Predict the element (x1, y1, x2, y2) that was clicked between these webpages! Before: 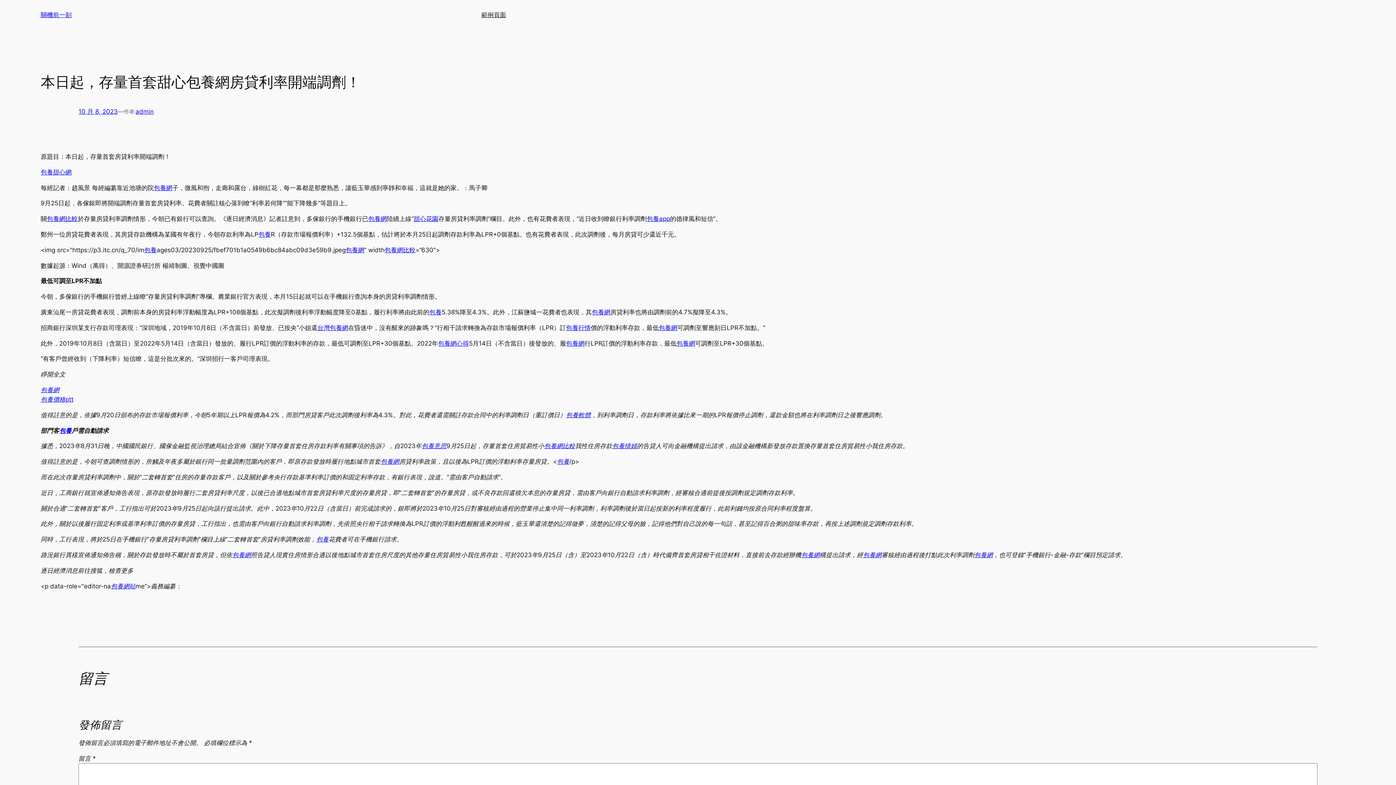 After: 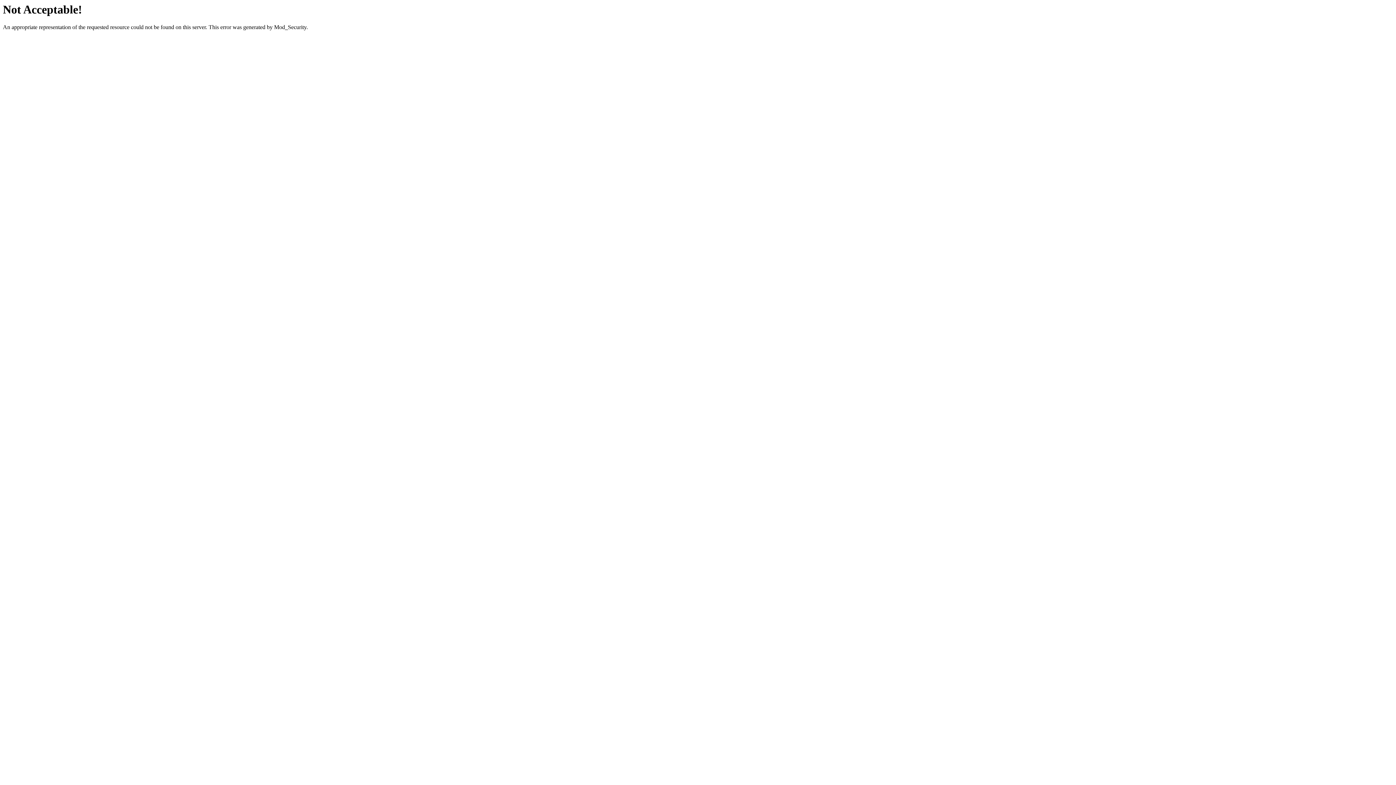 Action: bbox: (384, 246, 415, 253) label: 包養網比較